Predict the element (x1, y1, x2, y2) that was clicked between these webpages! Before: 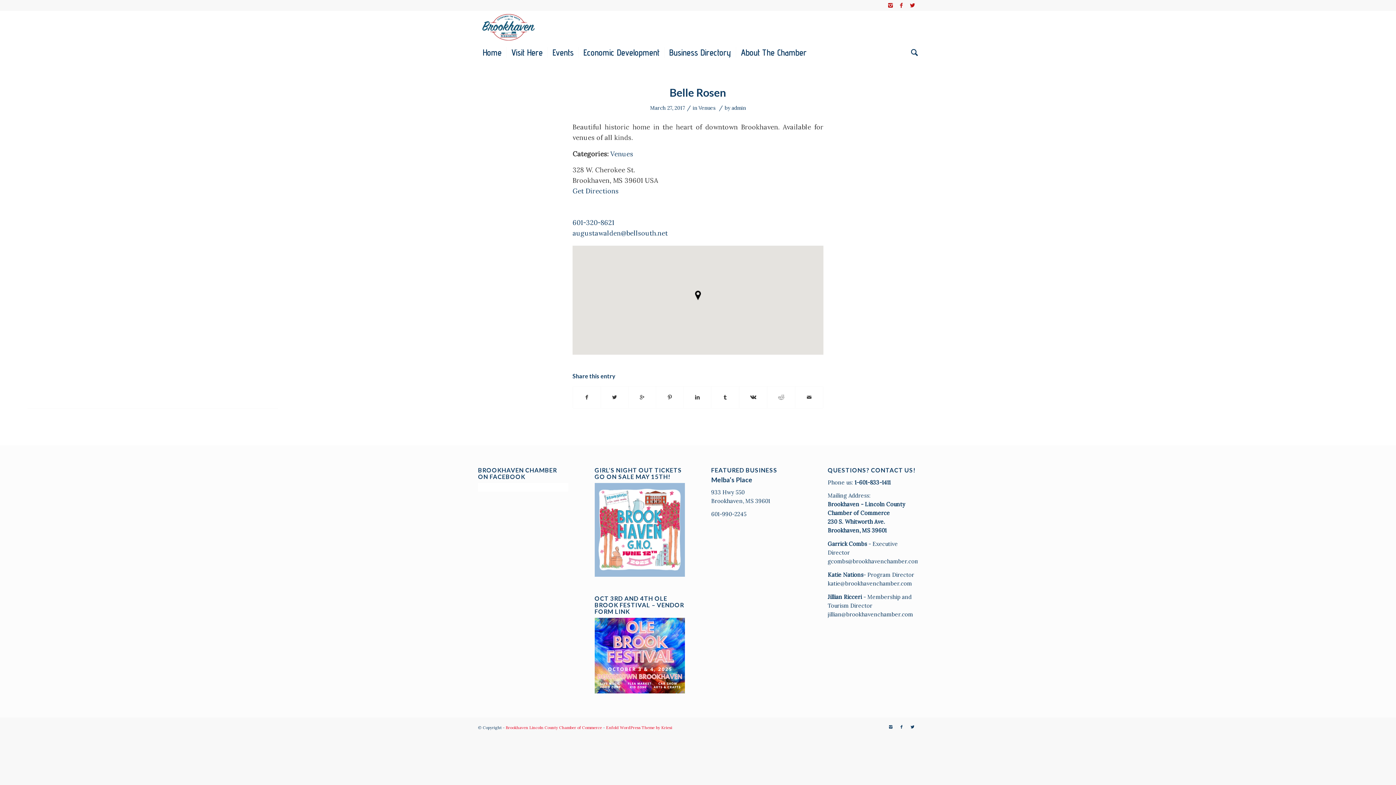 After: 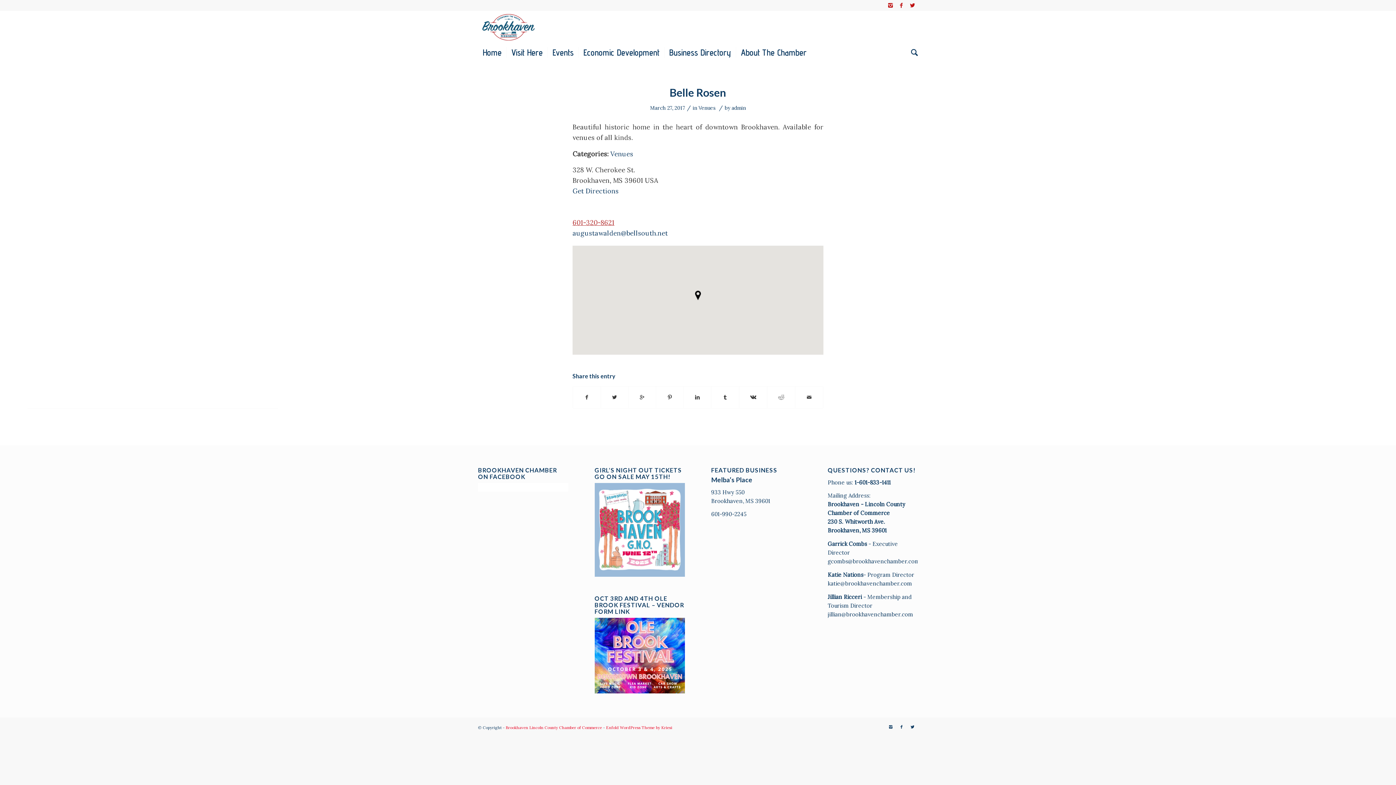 Action: bbox: (572, 218, 614, 226) label: 601-320-8621